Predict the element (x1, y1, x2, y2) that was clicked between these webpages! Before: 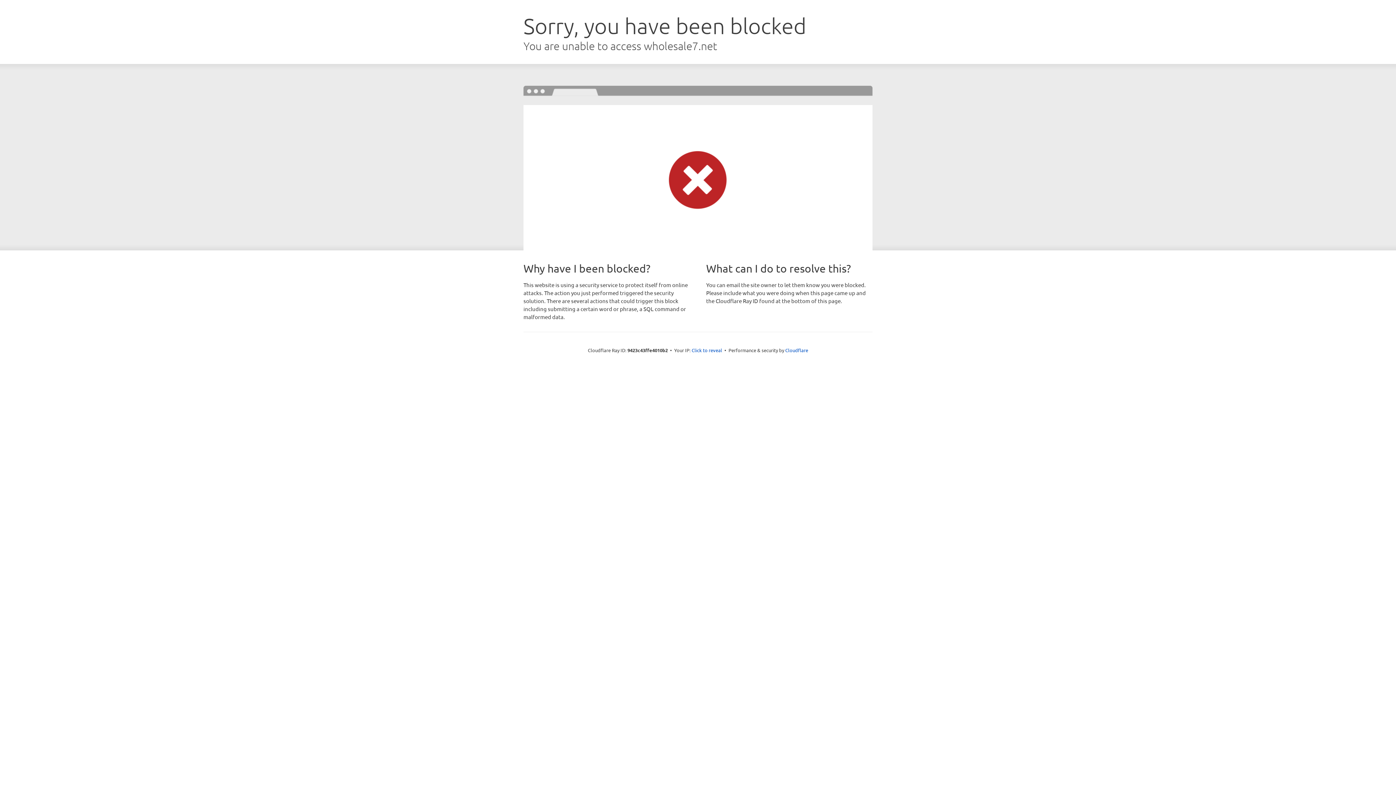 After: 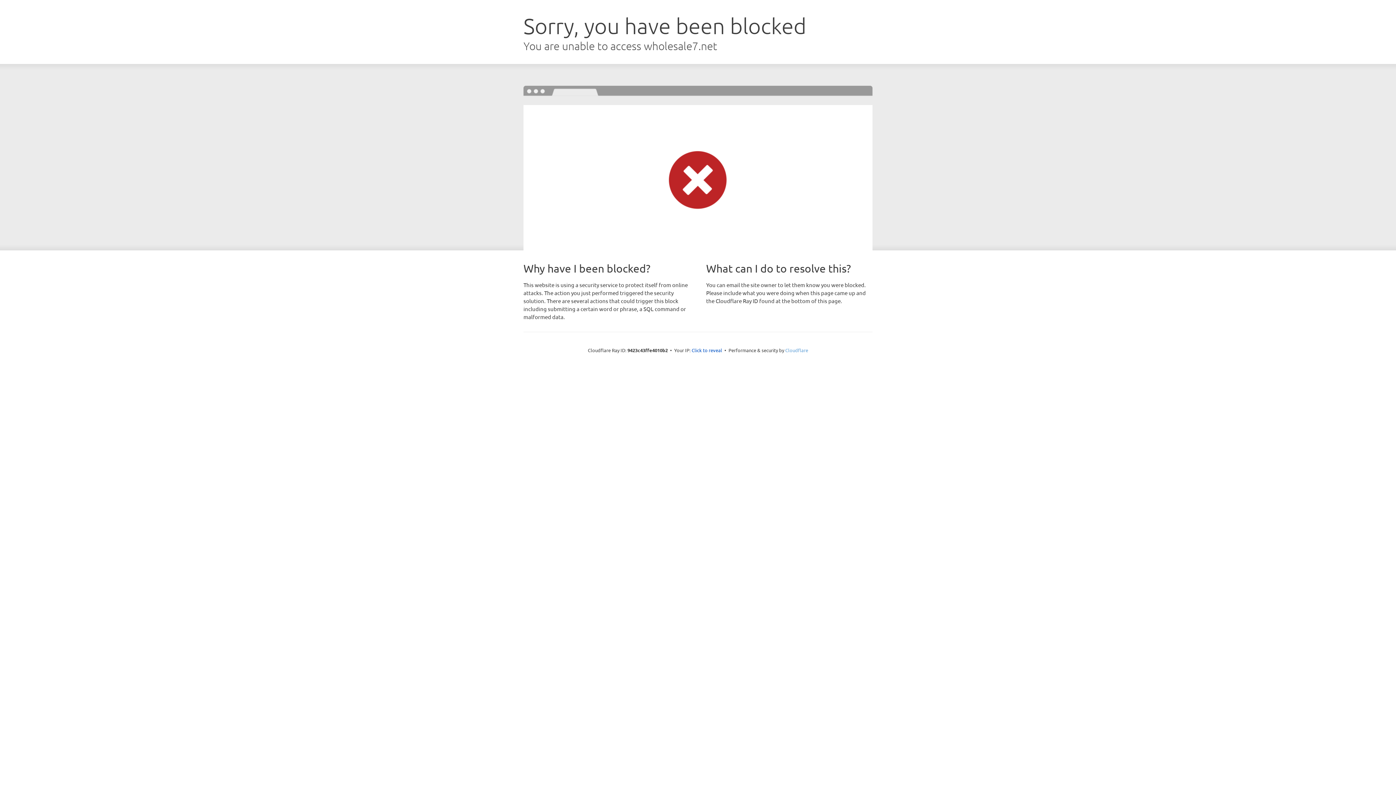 Action: label: Cloudflare bbox: (785, 347, 808, 353)